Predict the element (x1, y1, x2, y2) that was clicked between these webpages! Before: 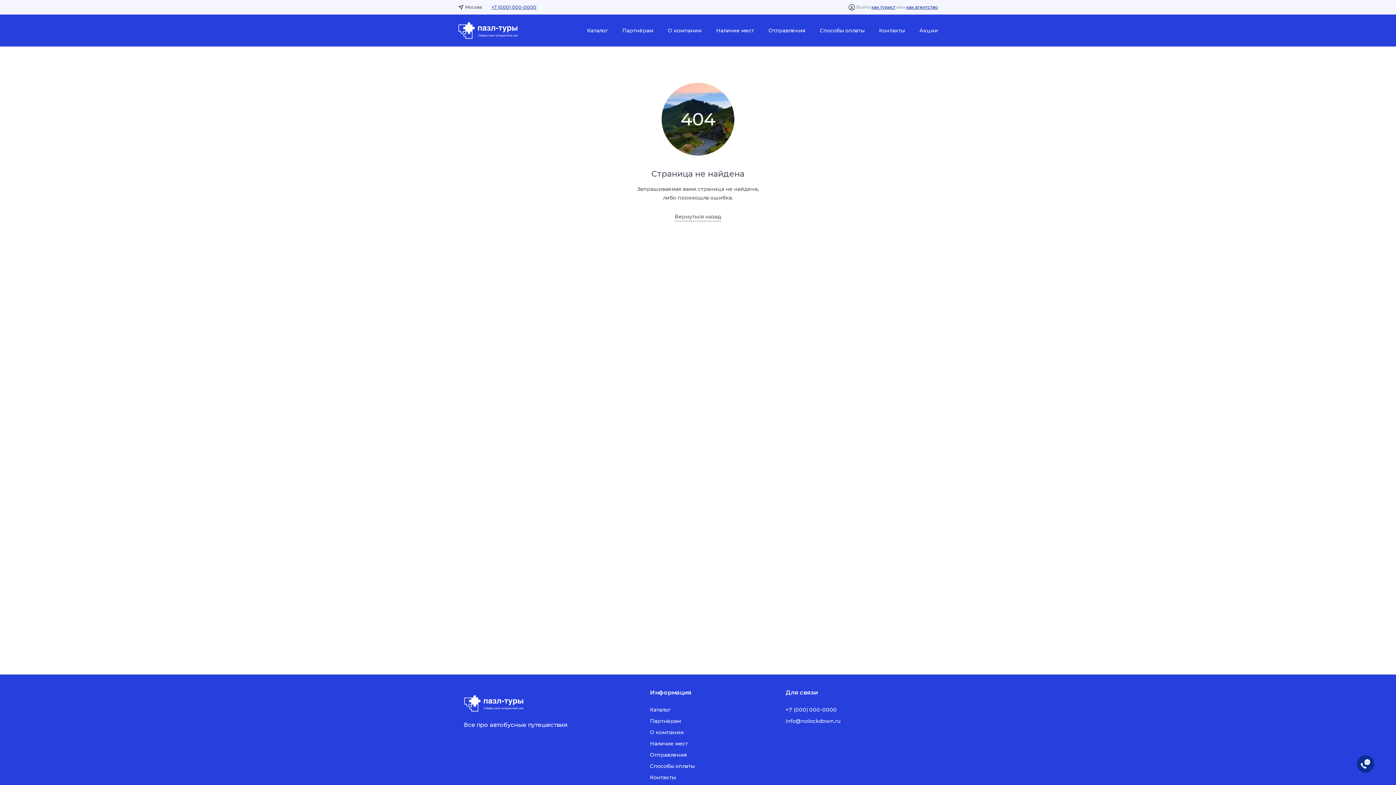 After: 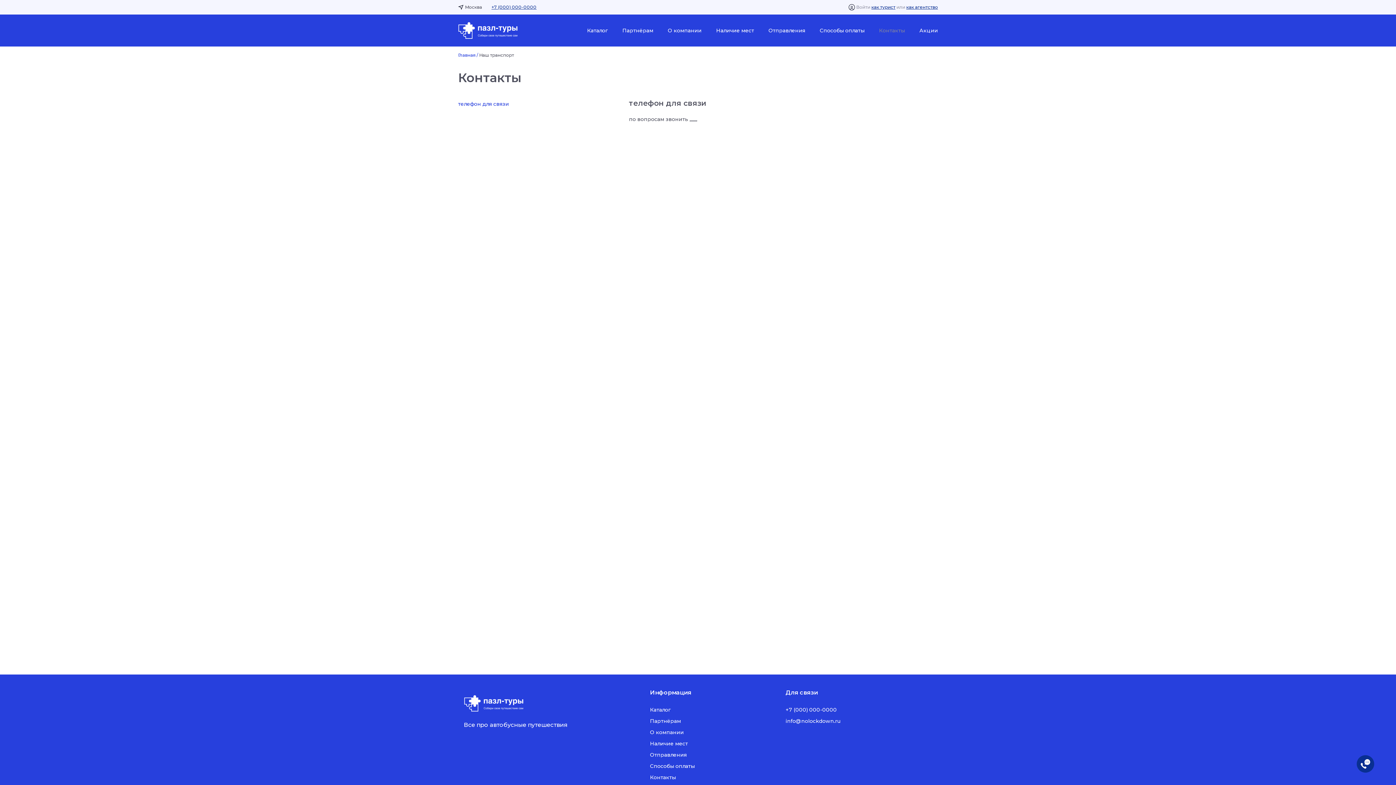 Action: label: Контакты bbox: (879, 26, 905, 34)